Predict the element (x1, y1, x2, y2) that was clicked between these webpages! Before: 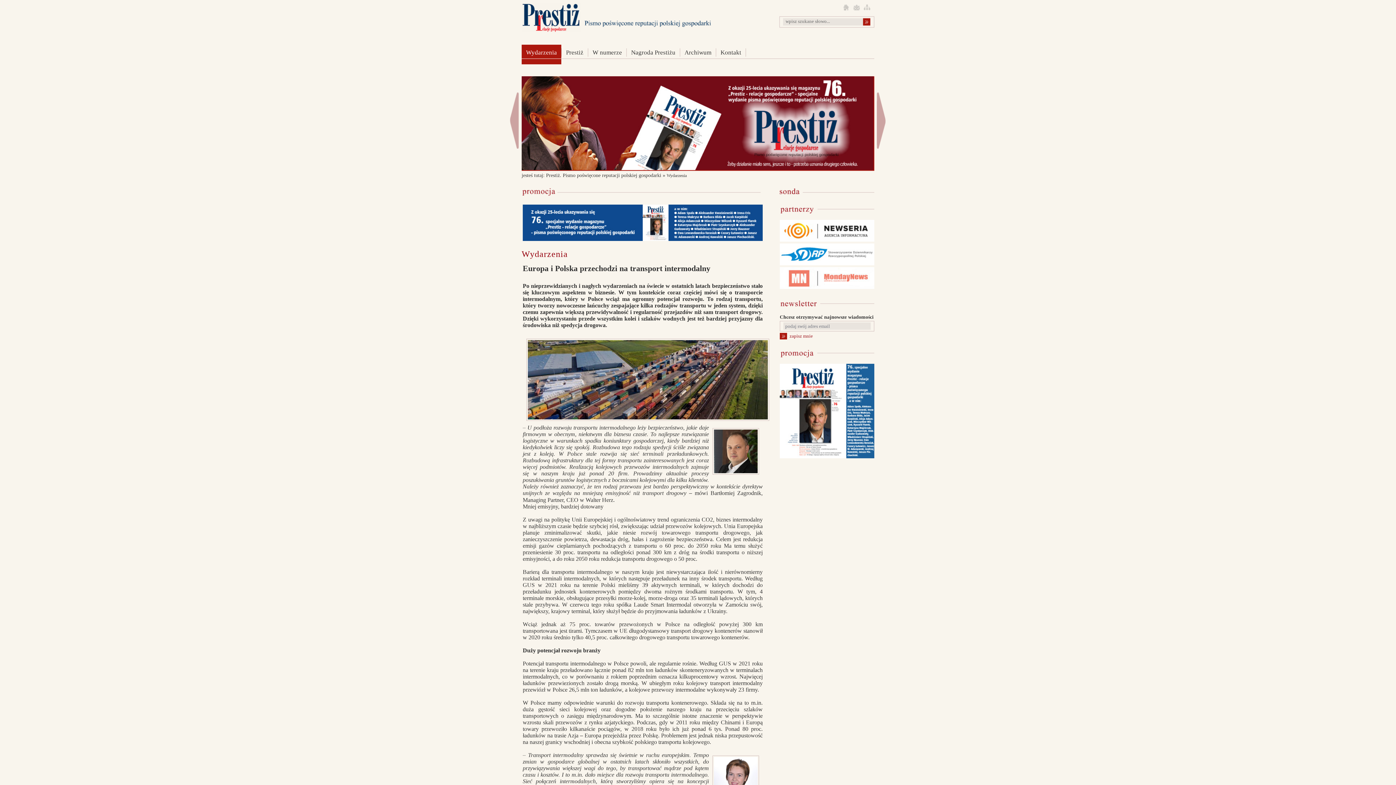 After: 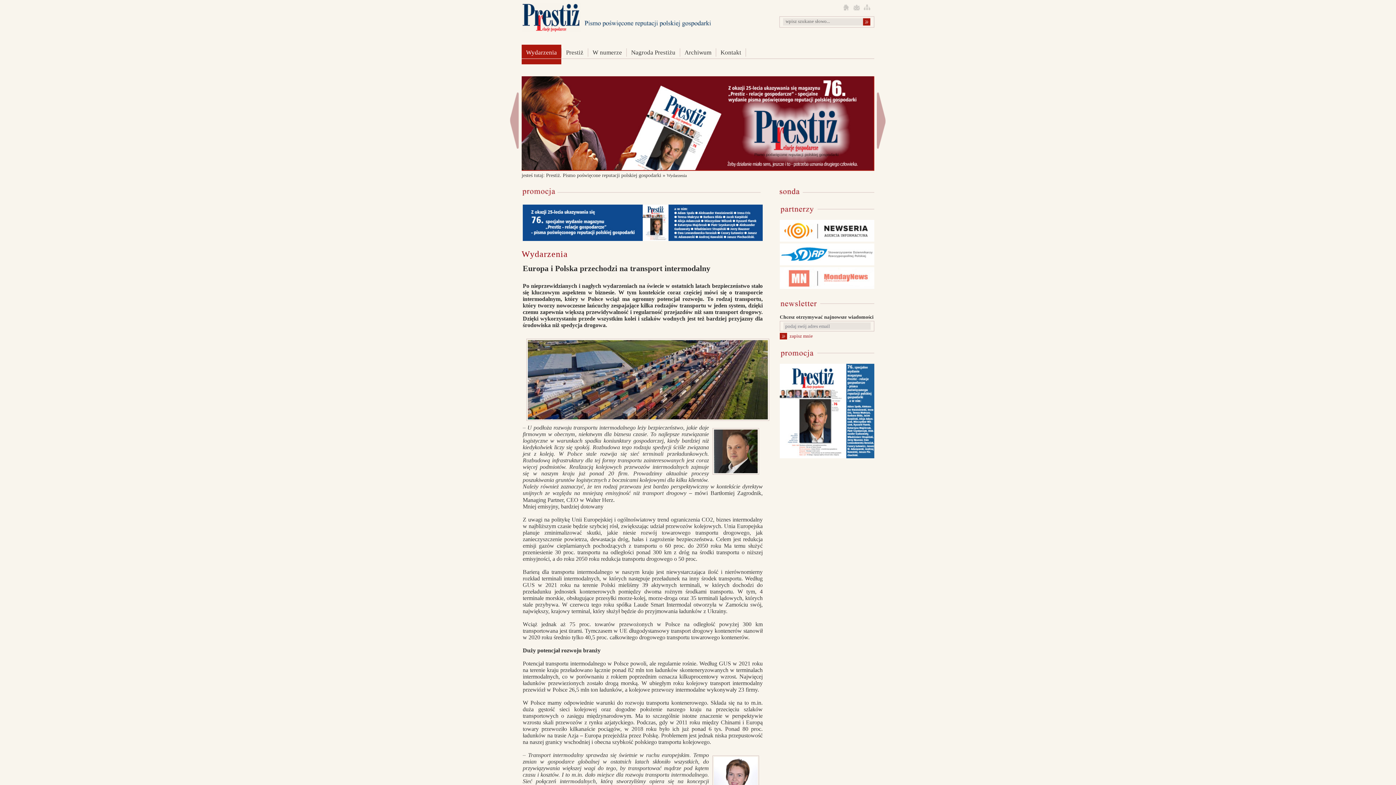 Action: bbox: (521, 219, 764, 225)